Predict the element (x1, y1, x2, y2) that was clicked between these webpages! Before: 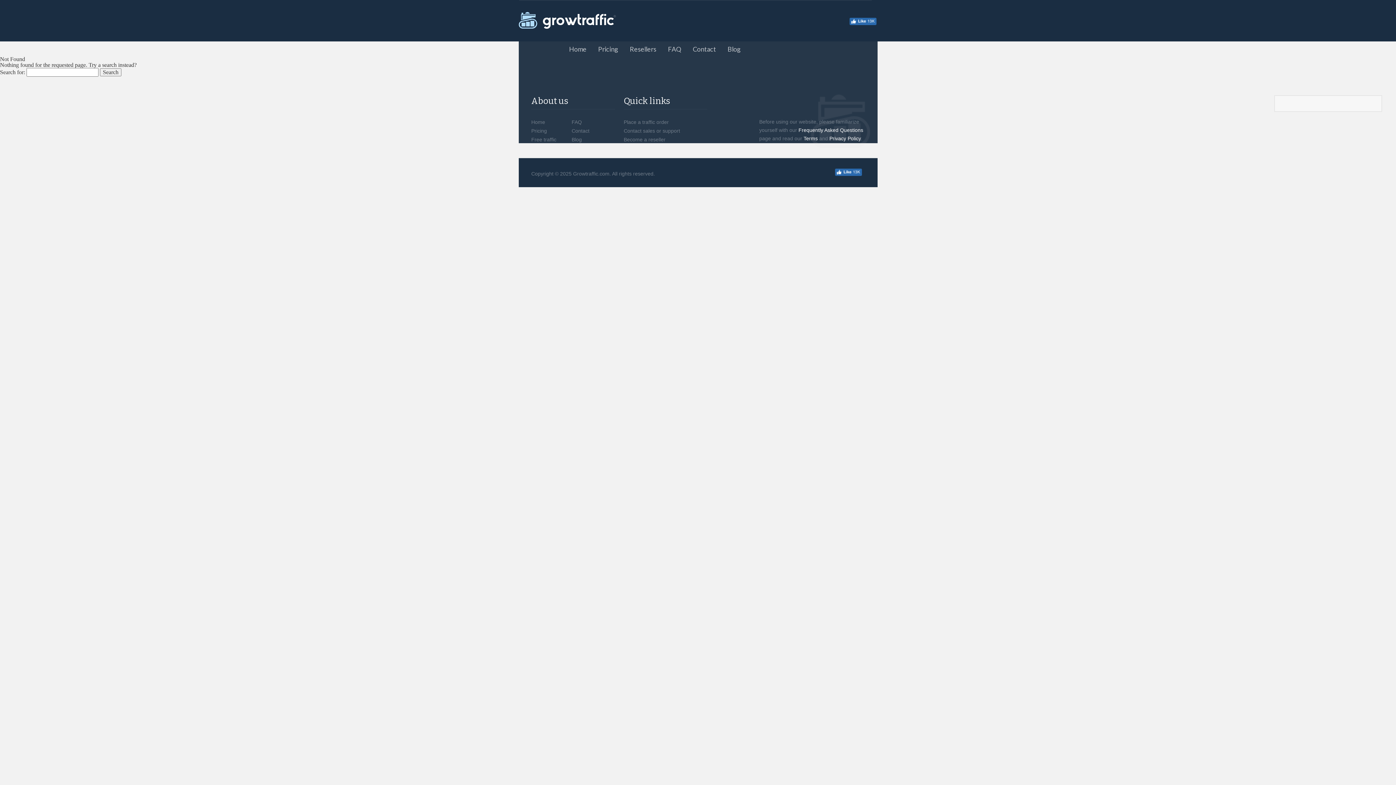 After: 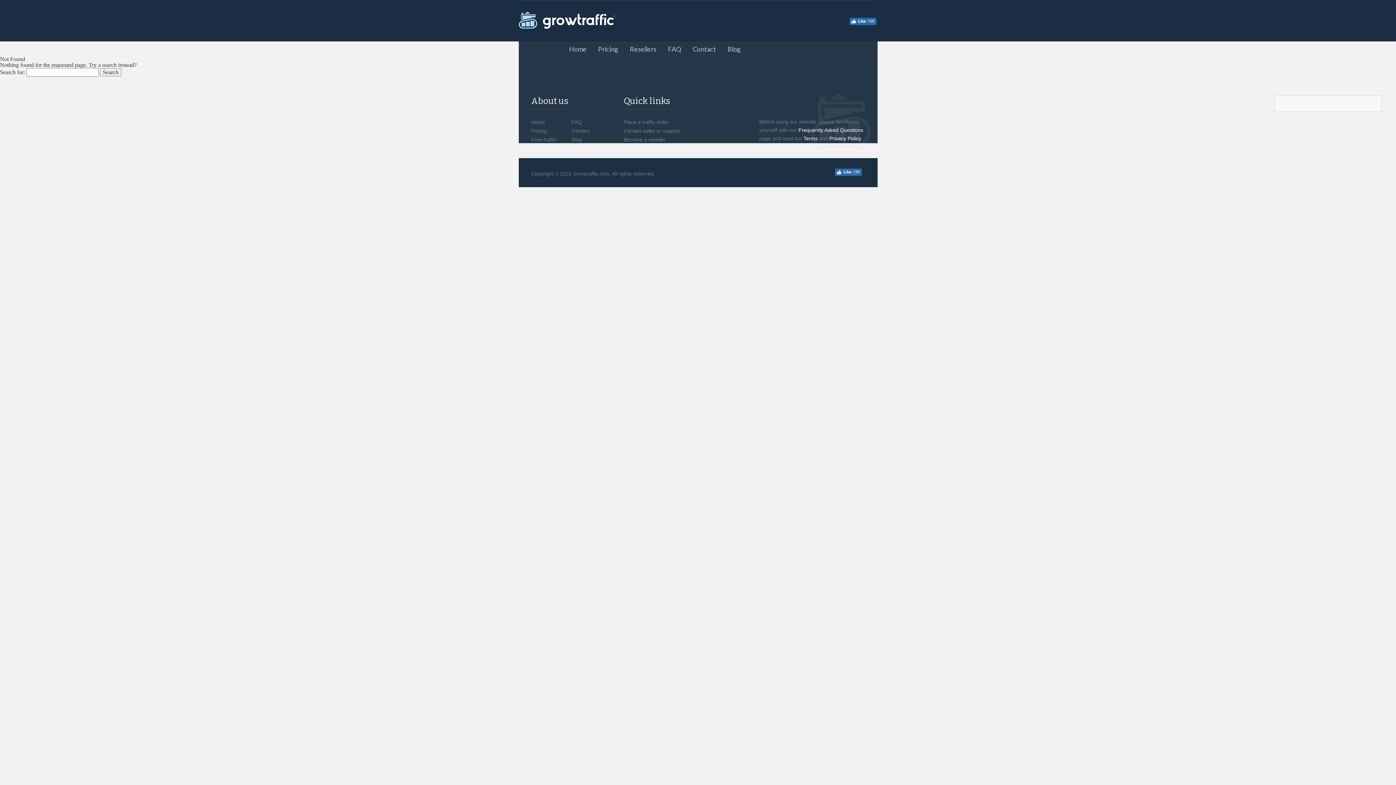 Action: bbox: (835, 168, 863, 183)